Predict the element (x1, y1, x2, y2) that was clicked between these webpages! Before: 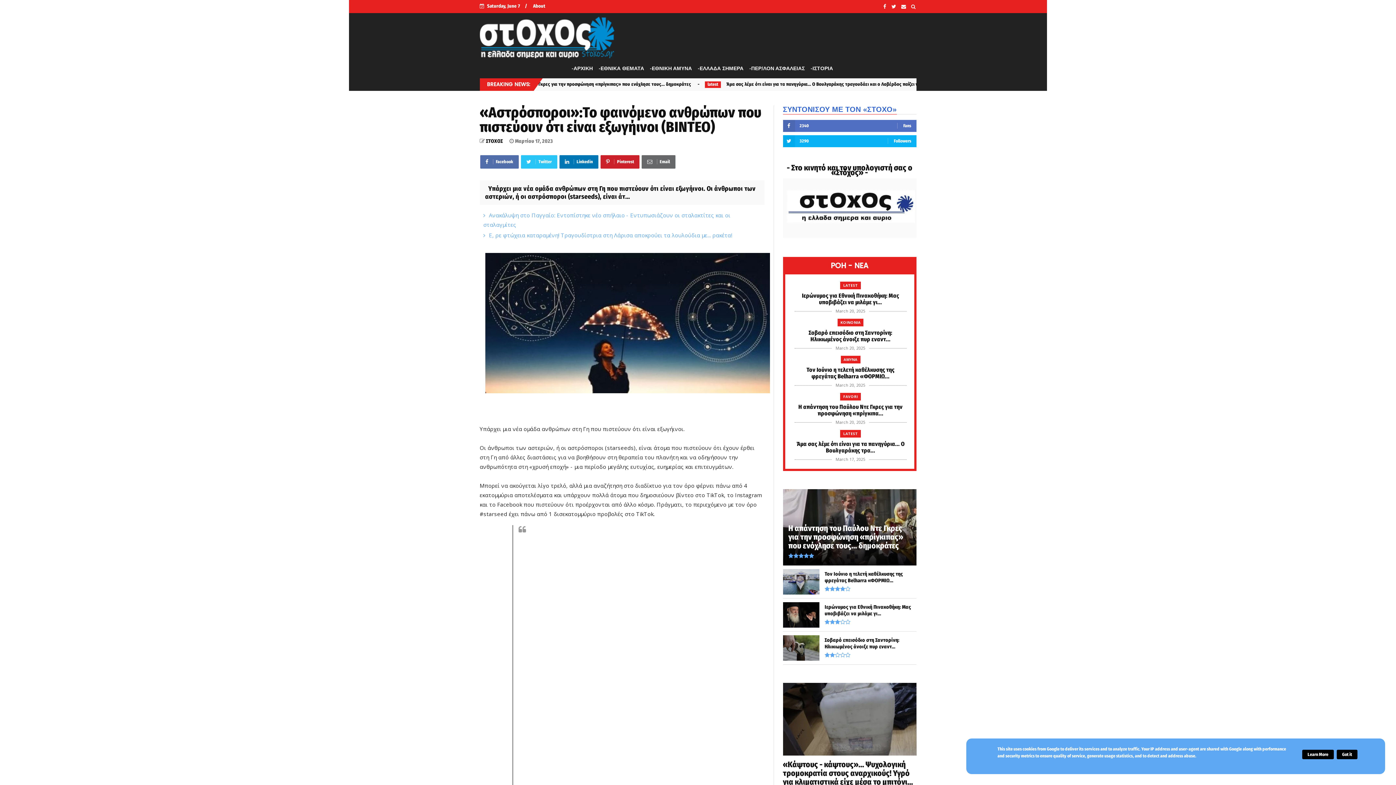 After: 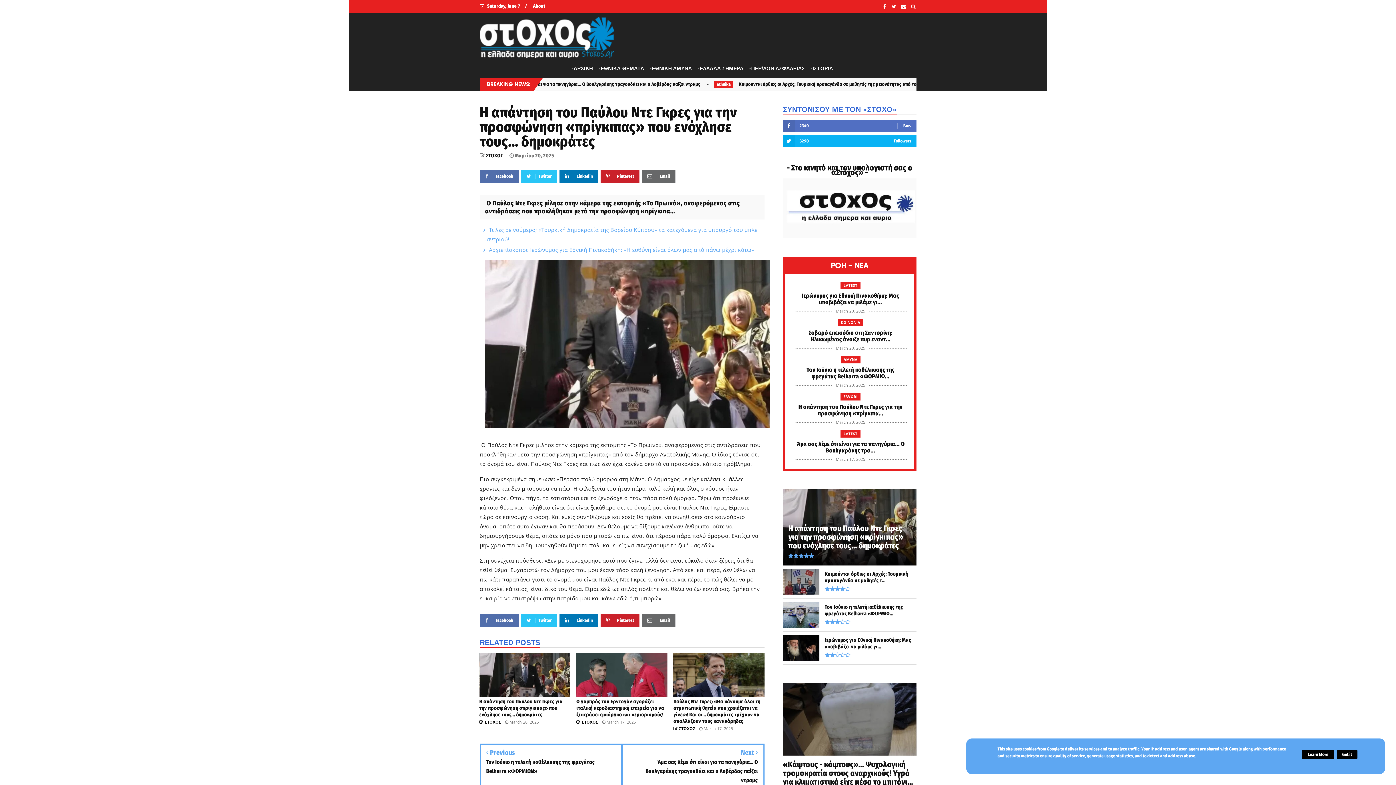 Action: bbox: (794, 403, 906, 416) label: Η απάντηση του Παύλου Ντε Γκρες για την προσφώνηση «πρίγκιπα...